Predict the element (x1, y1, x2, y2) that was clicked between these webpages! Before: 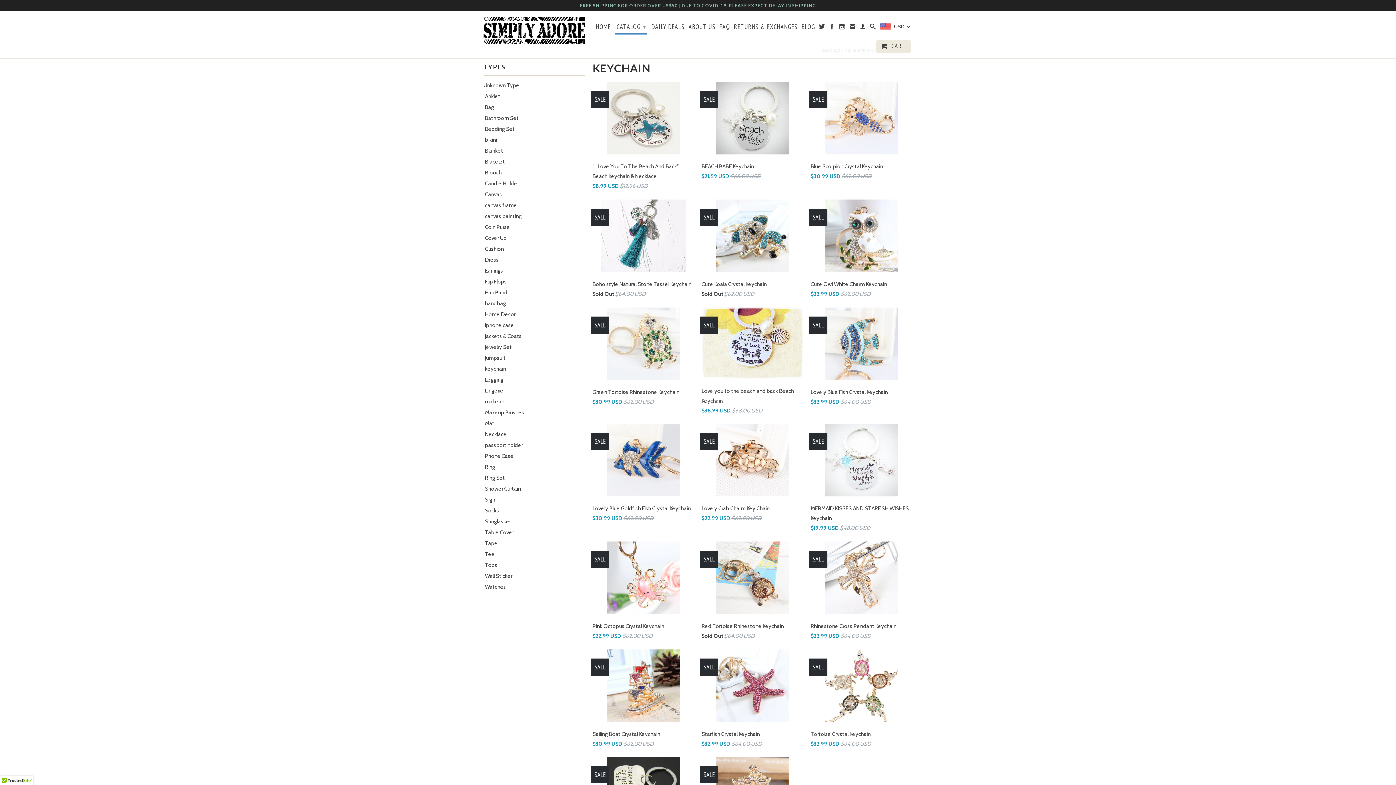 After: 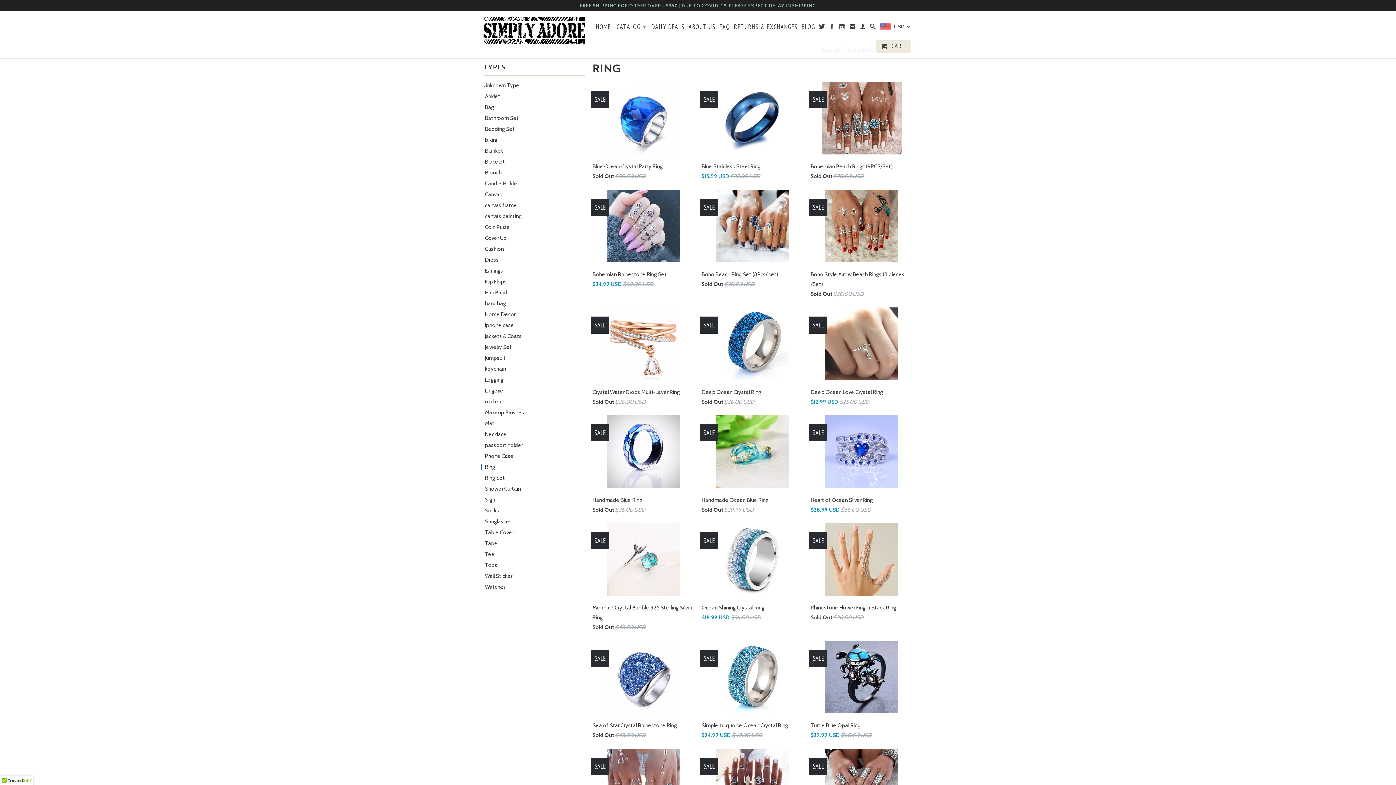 Action: bbox: (480, 464, 495, 470) label: Ring